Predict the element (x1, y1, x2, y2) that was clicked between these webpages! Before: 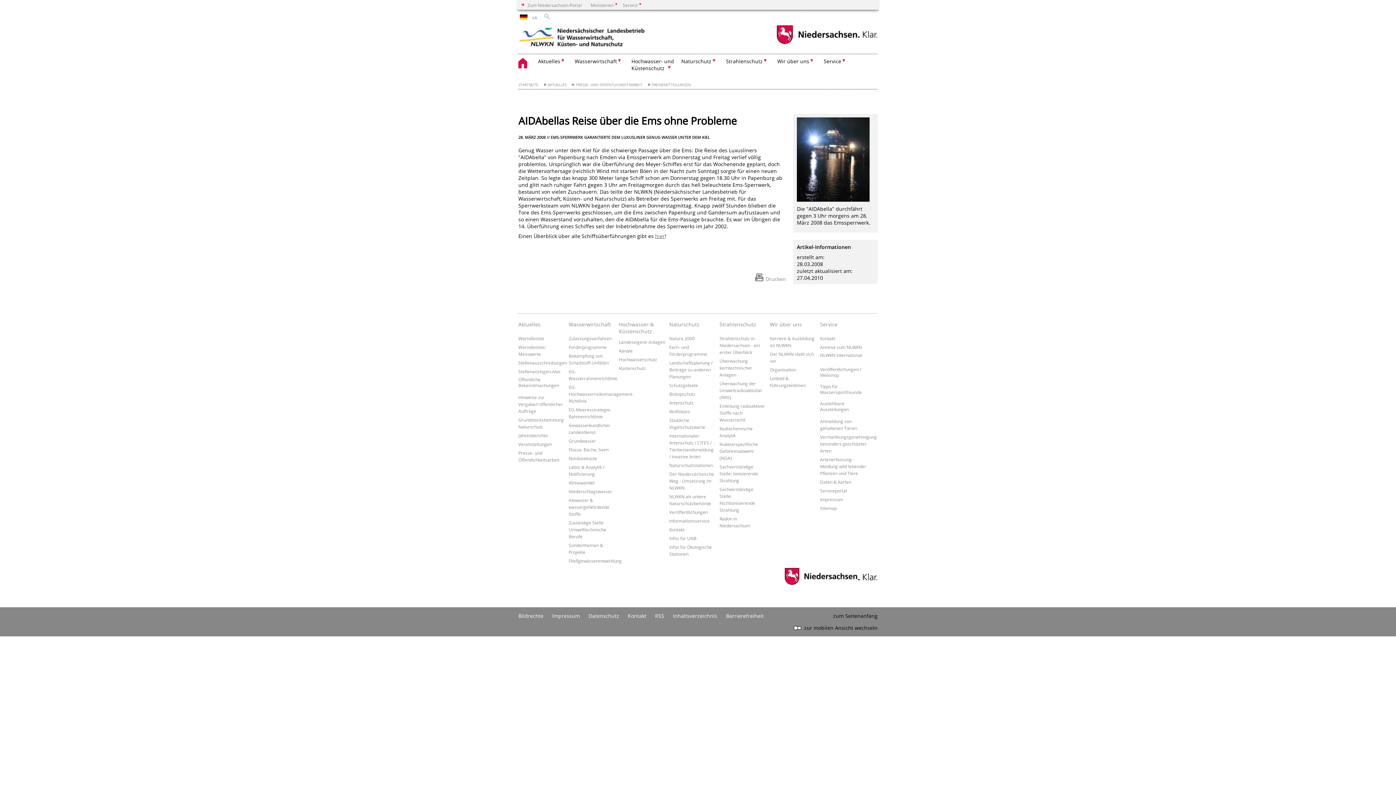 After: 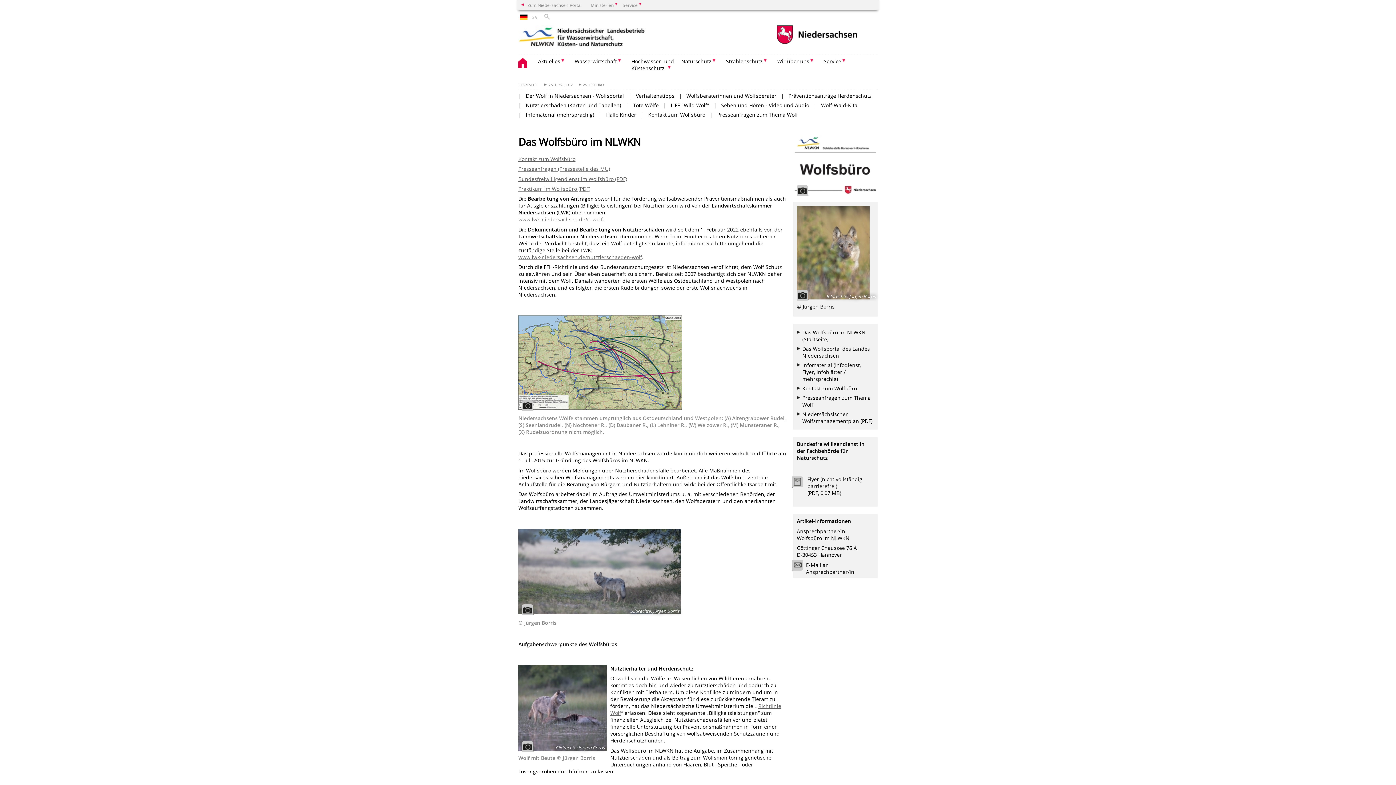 Action: label: Wolfsbüro bbox: (669, 408, 690, 414)